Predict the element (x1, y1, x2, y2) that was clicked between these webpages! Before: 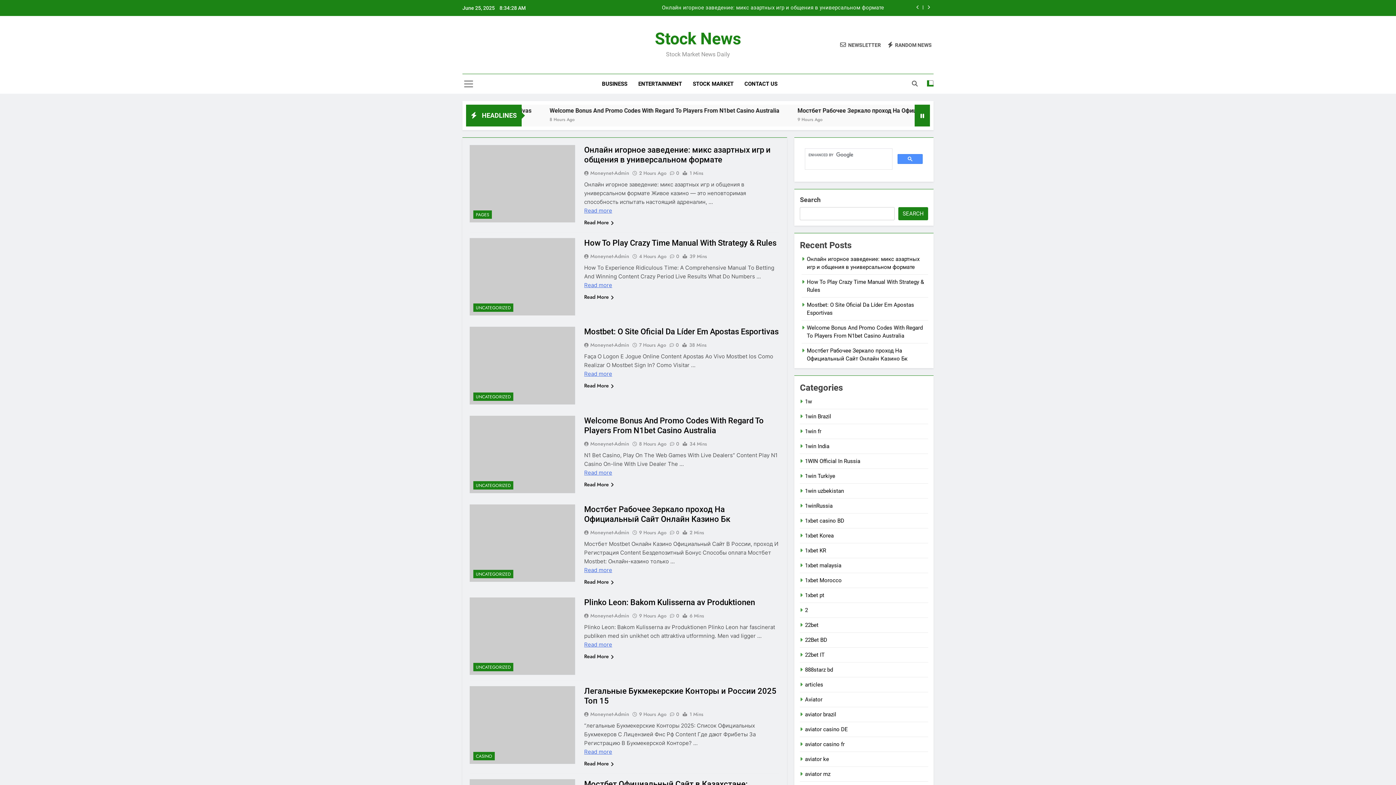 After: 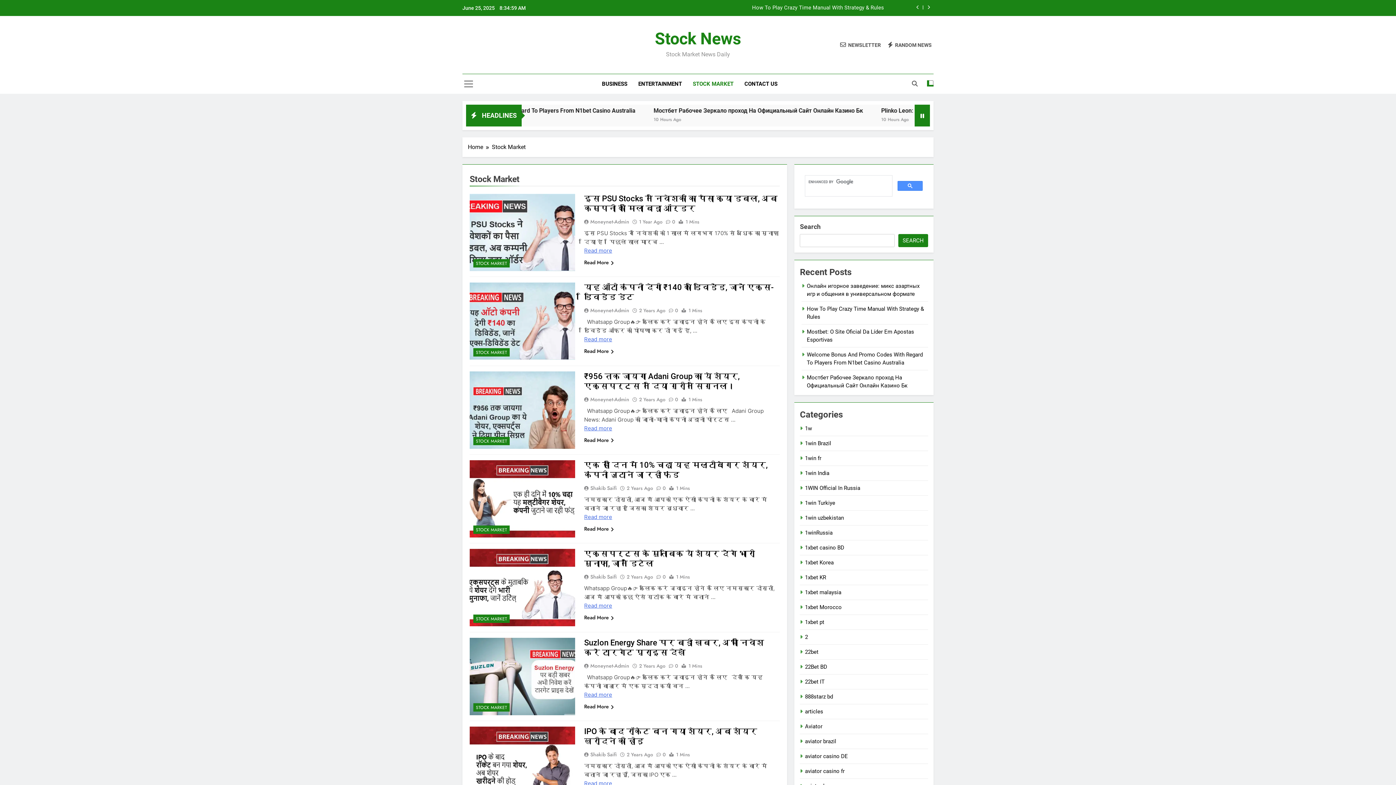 Action: label: STOCK MARKET bbox: (687, 74, 739, 93)